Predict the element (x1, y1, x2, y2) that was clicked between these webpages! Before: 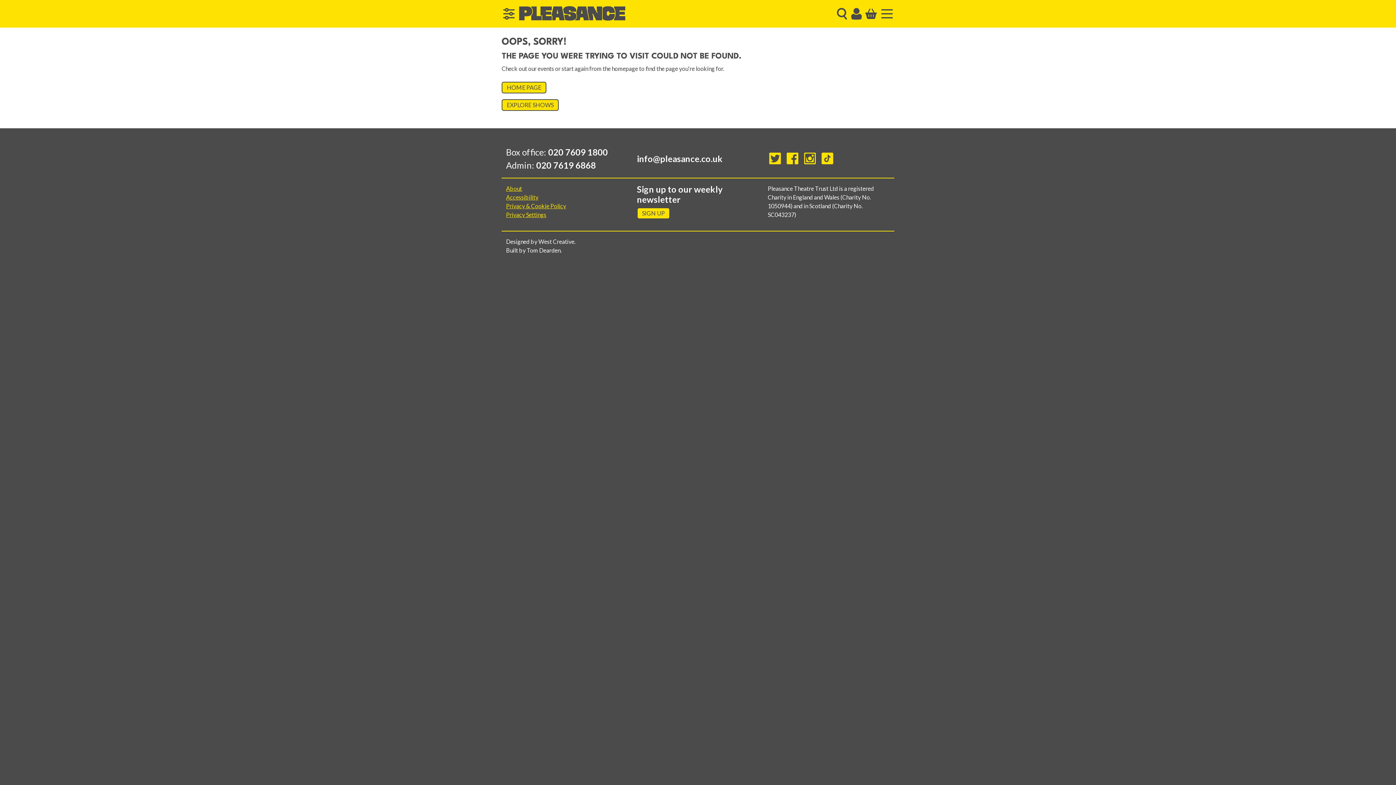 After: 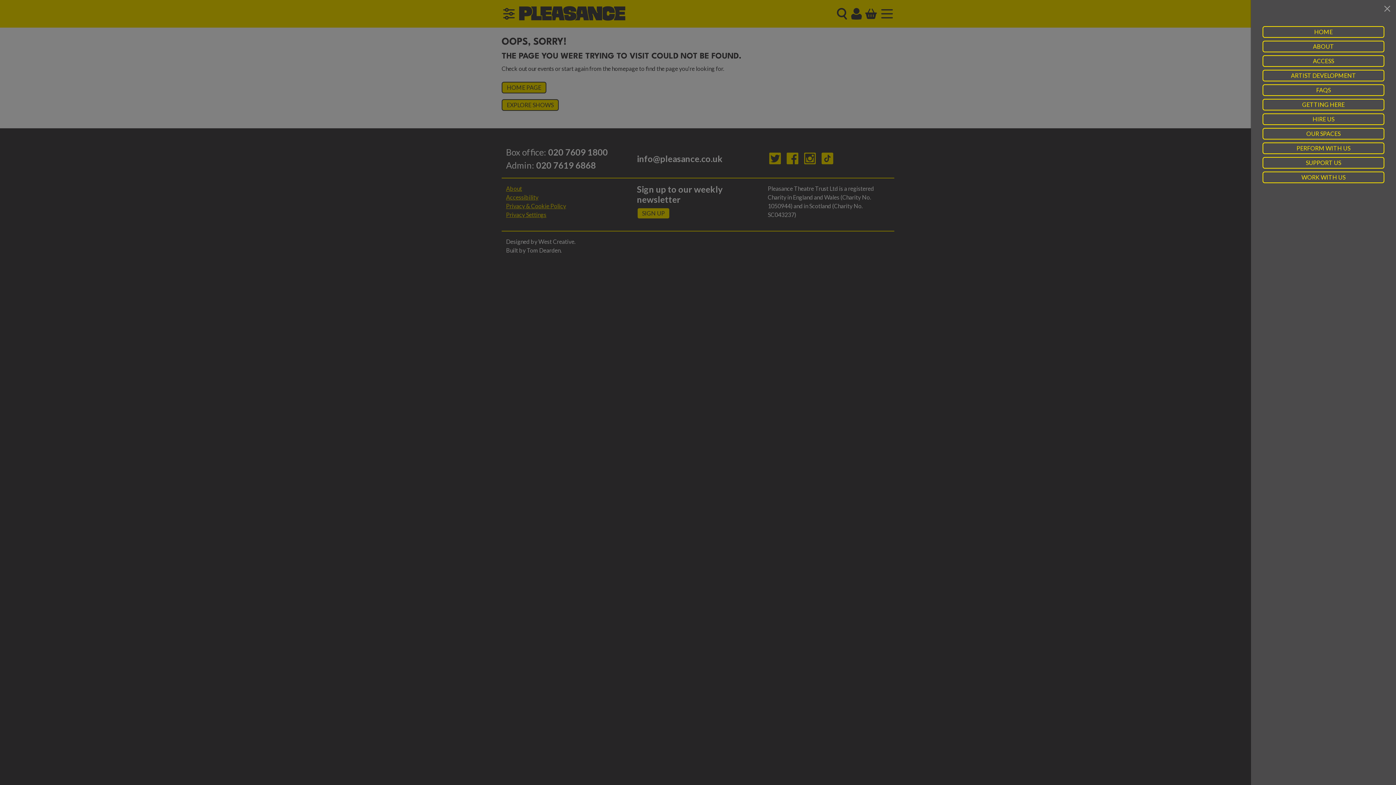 Action: label: Go to navigation bbox: (880, 6, 894, 21)